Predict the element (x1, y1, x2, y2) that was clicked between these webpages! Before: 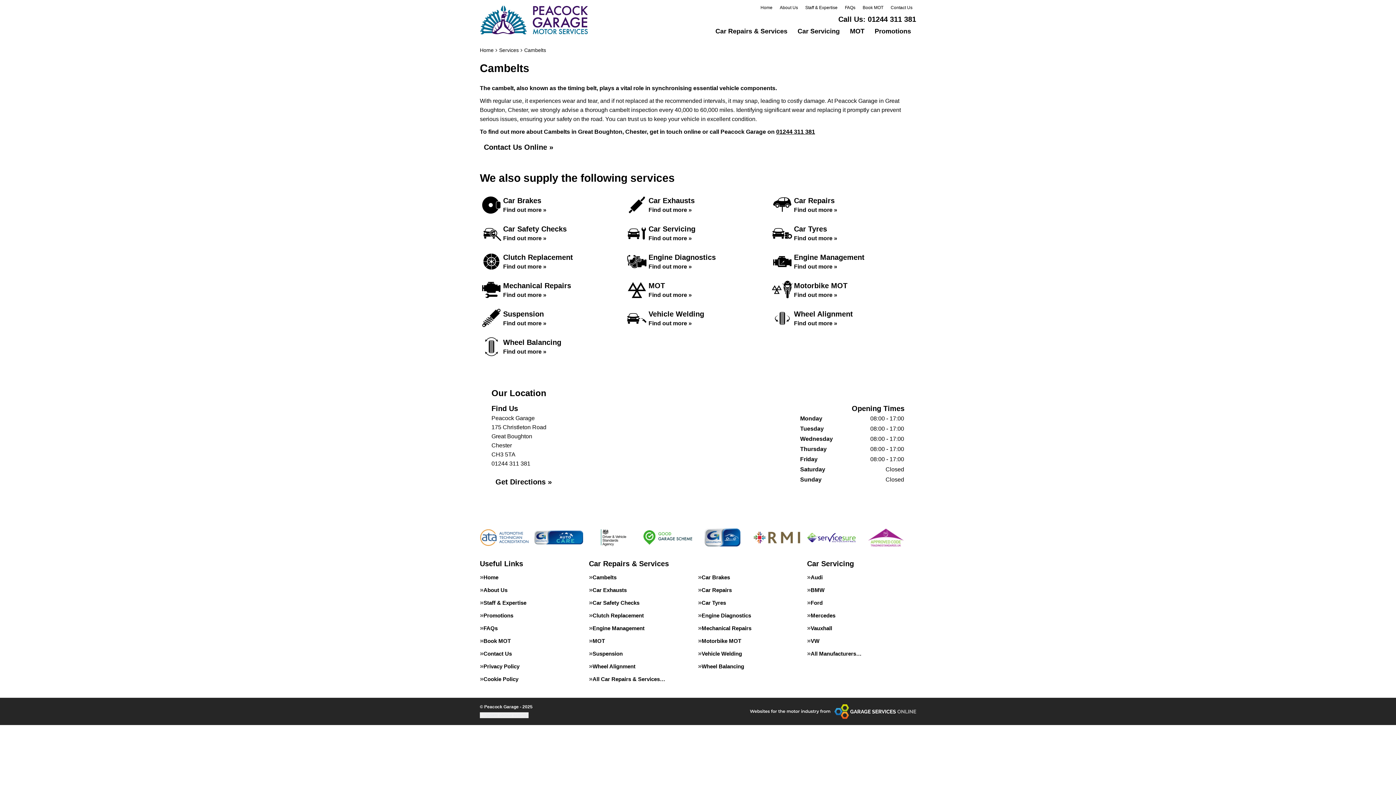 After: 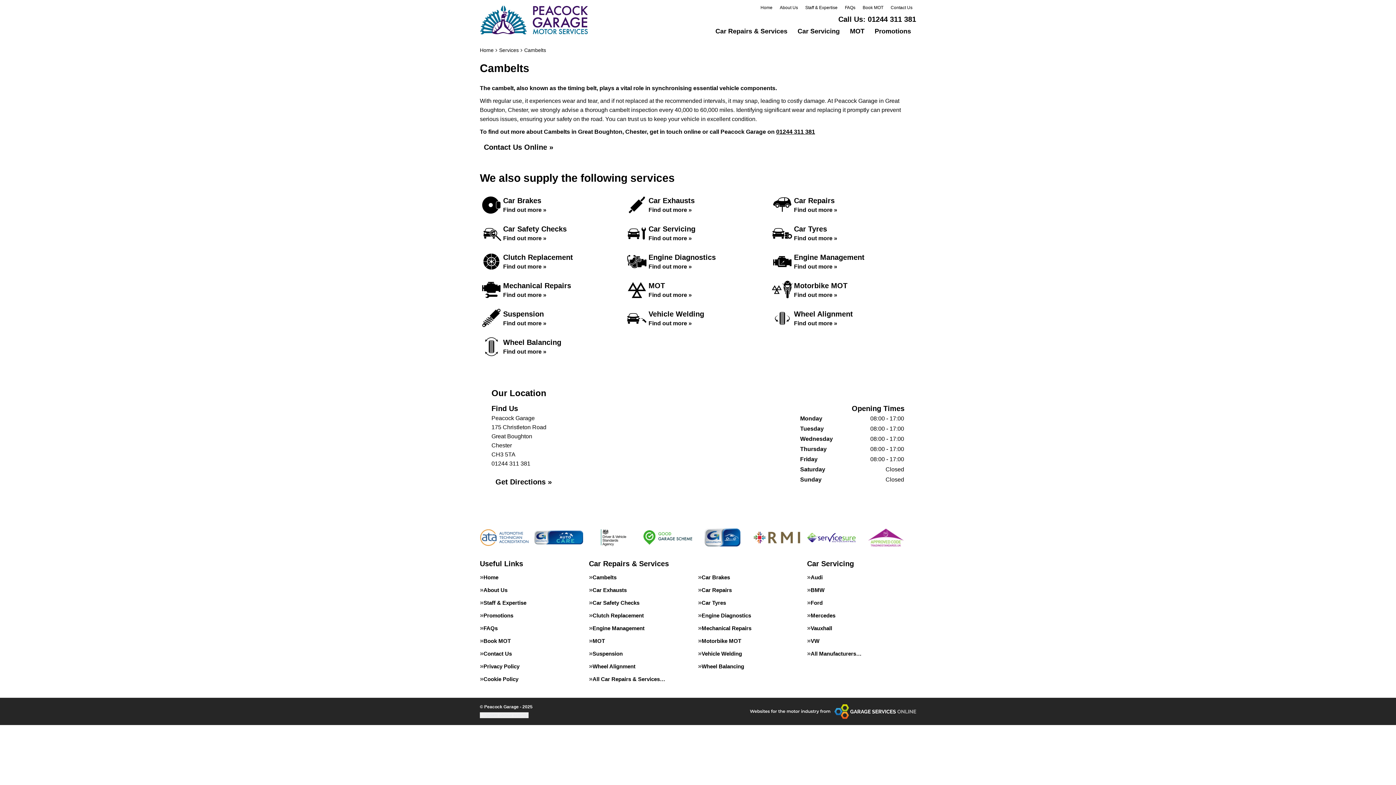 Action: bbox: (483, 664, 585, 669) label: Privacy Policy